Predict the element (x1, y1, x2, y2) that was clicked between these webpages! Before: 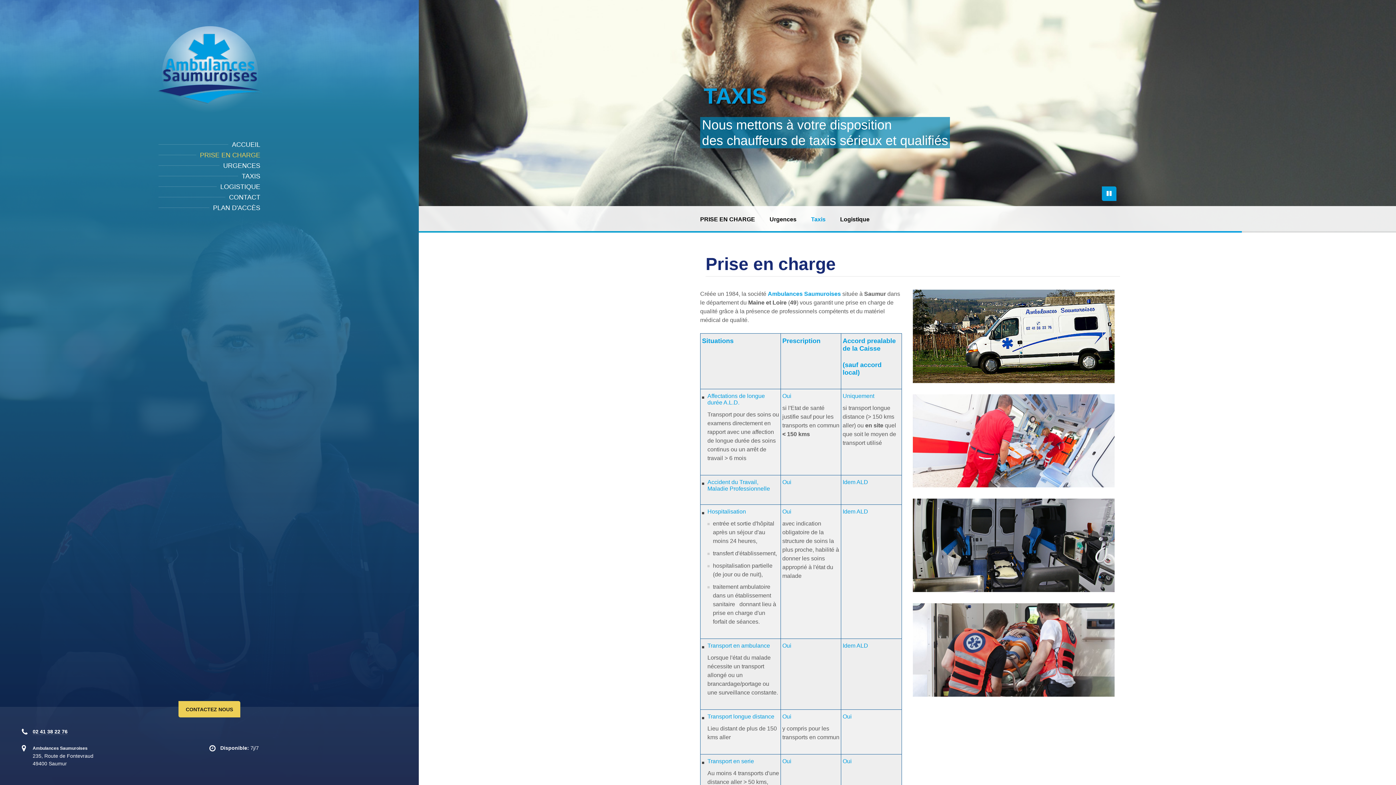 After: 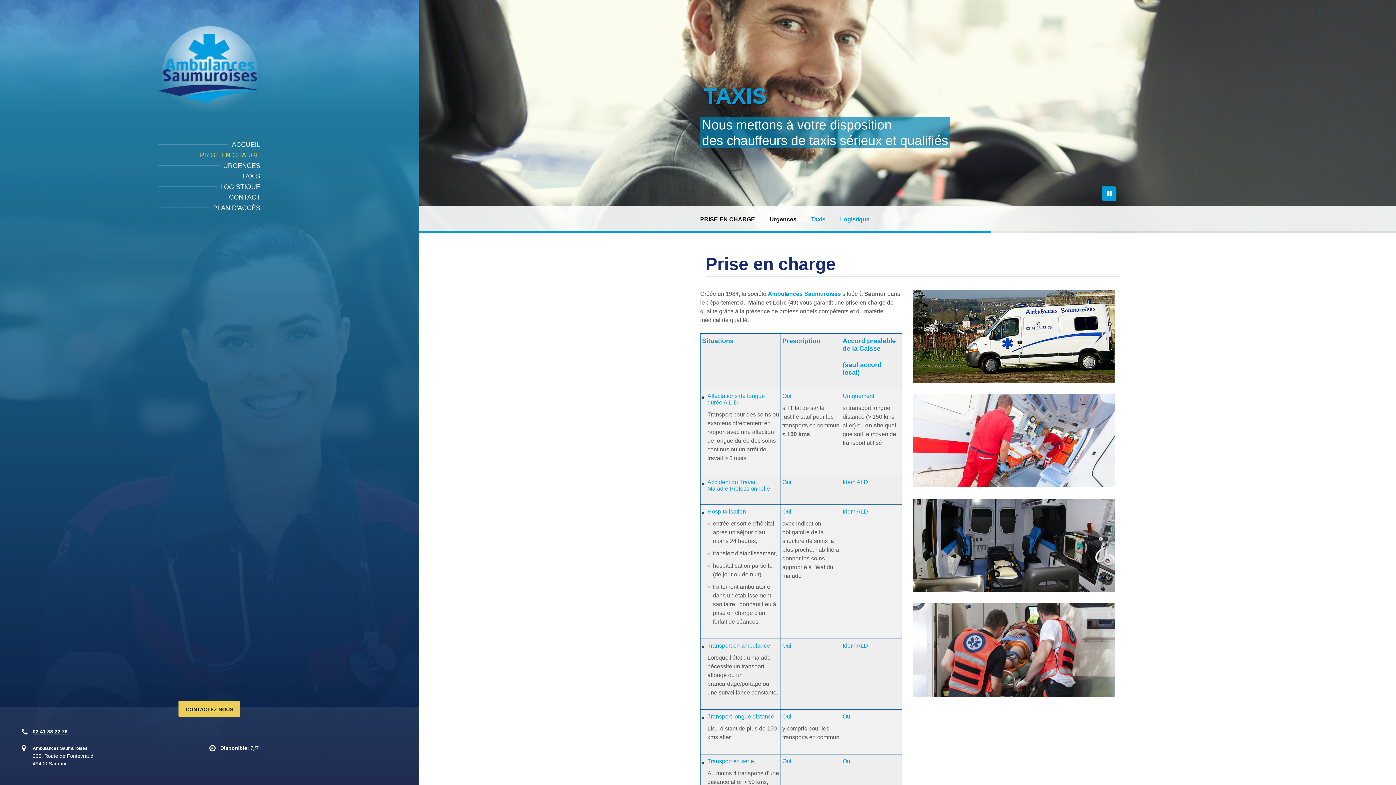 Action: label: Logistique bbox: (840, 213, 869, 225)